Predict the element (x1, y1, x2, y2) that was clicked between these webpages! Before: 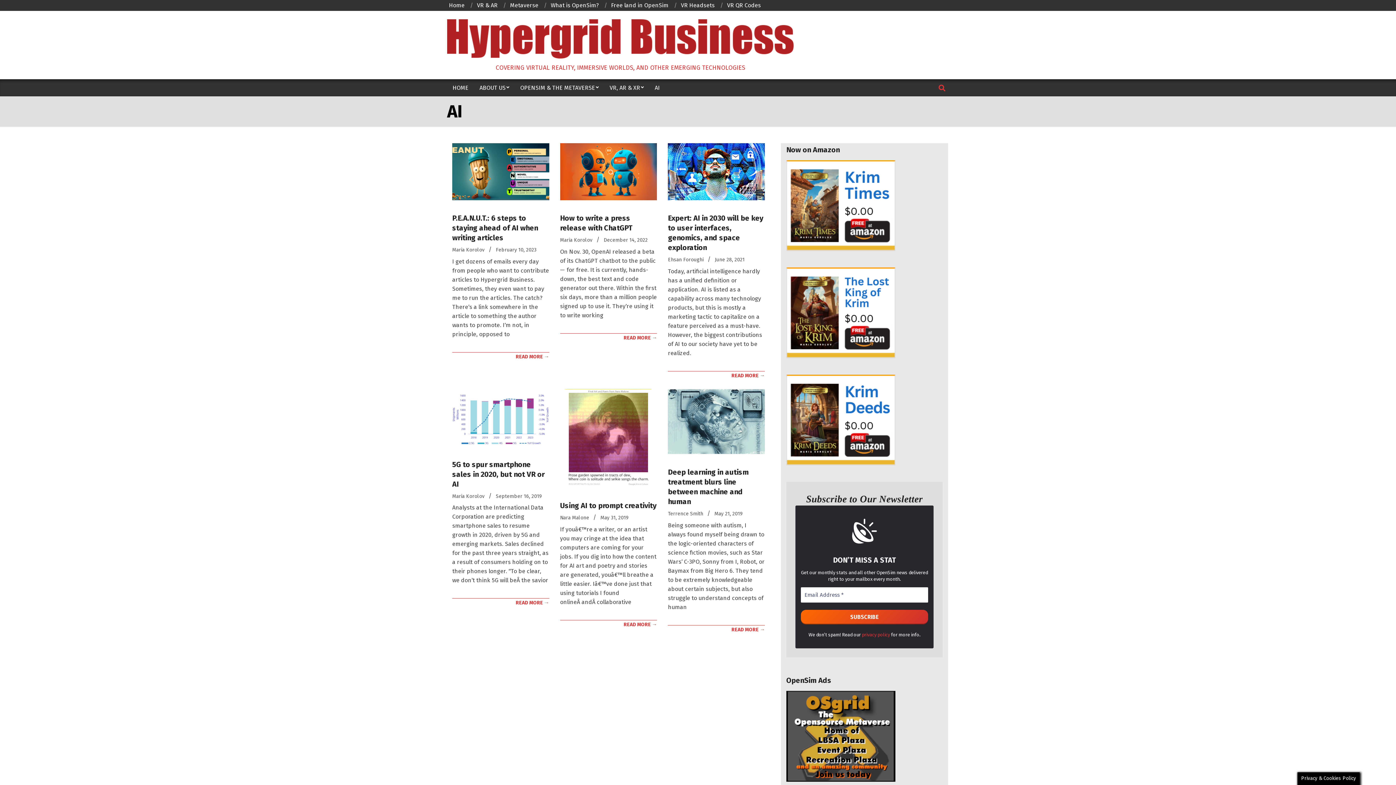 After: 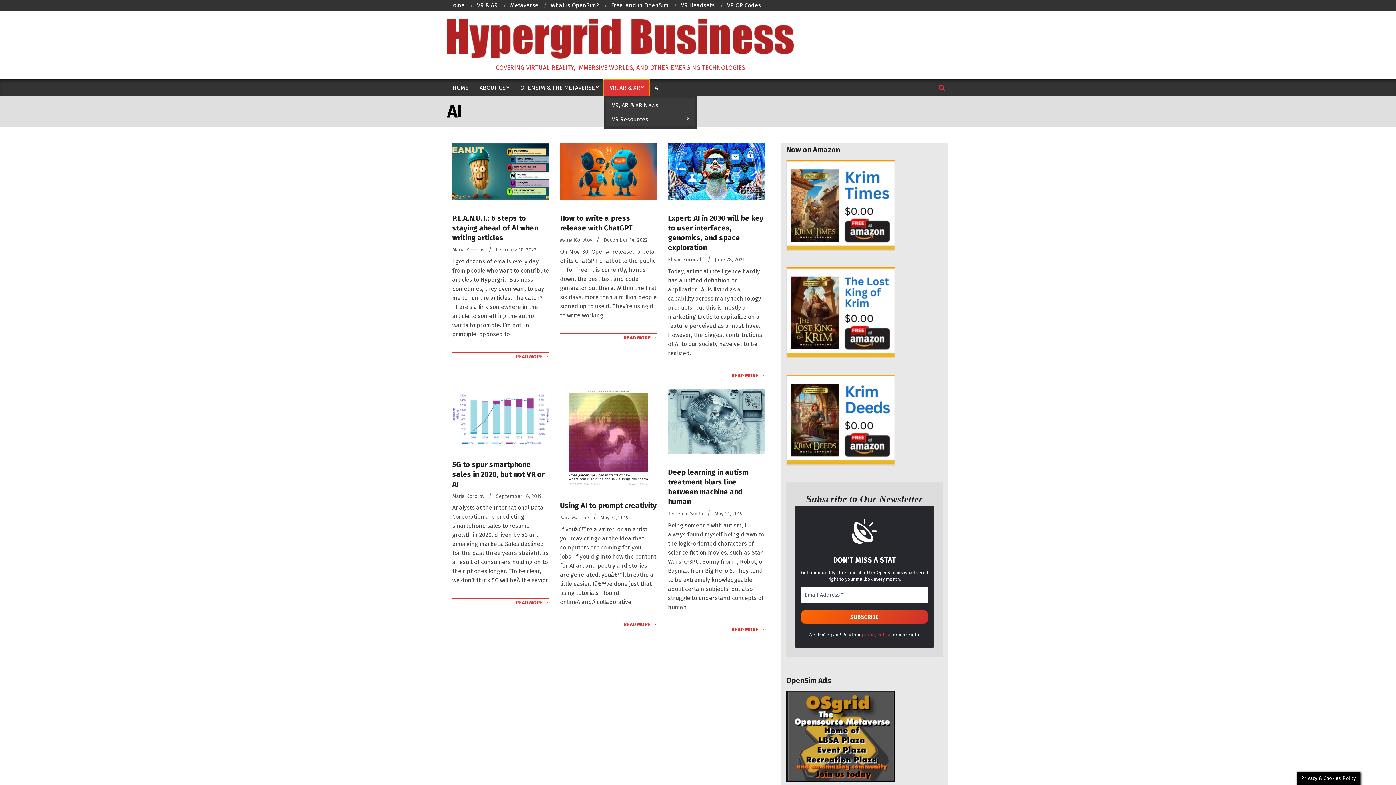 Action: label: VR, AR & XR bbox: (604, 79, 649, 96)